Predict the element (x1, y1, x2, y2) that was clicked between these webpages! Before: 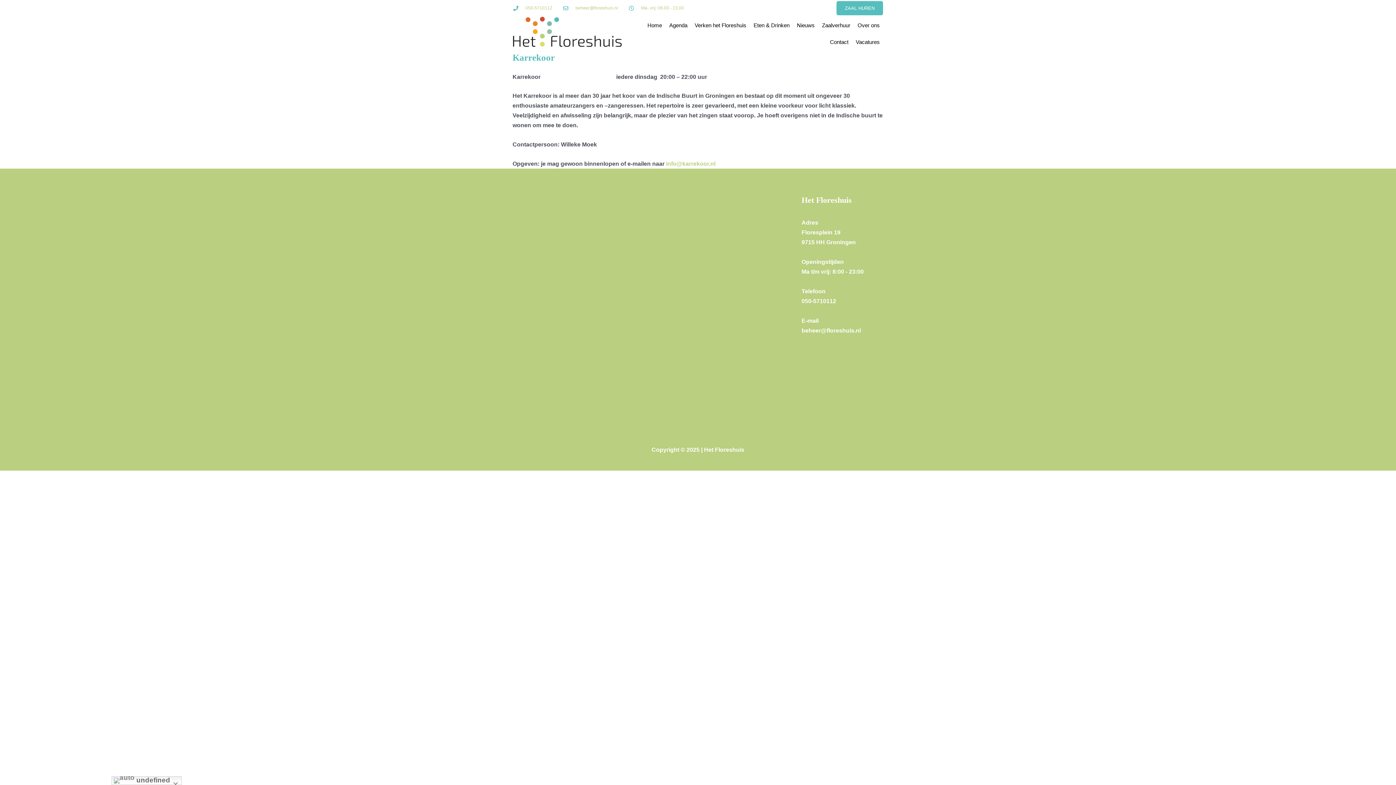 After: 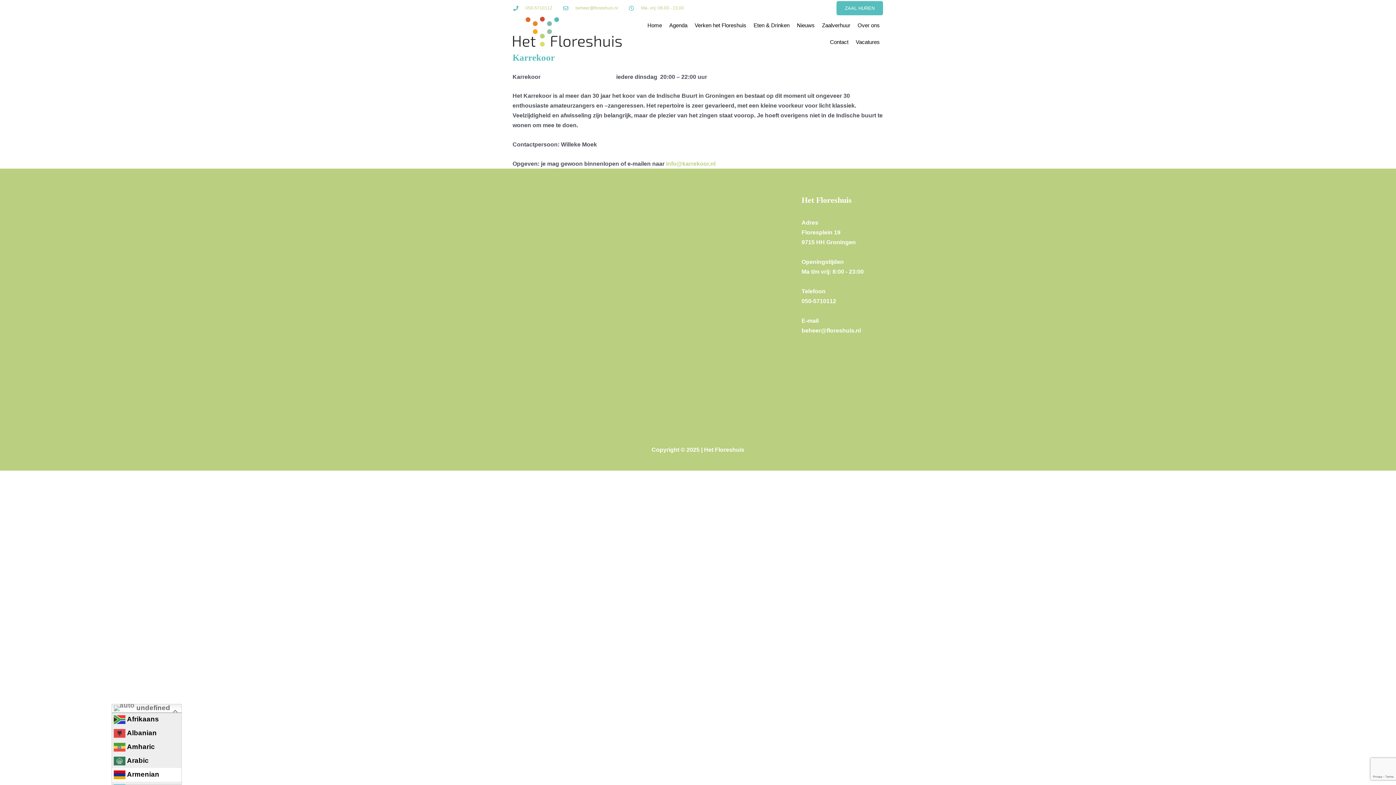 Action: label:  undefined bbox: (111, 776, 181, 785)